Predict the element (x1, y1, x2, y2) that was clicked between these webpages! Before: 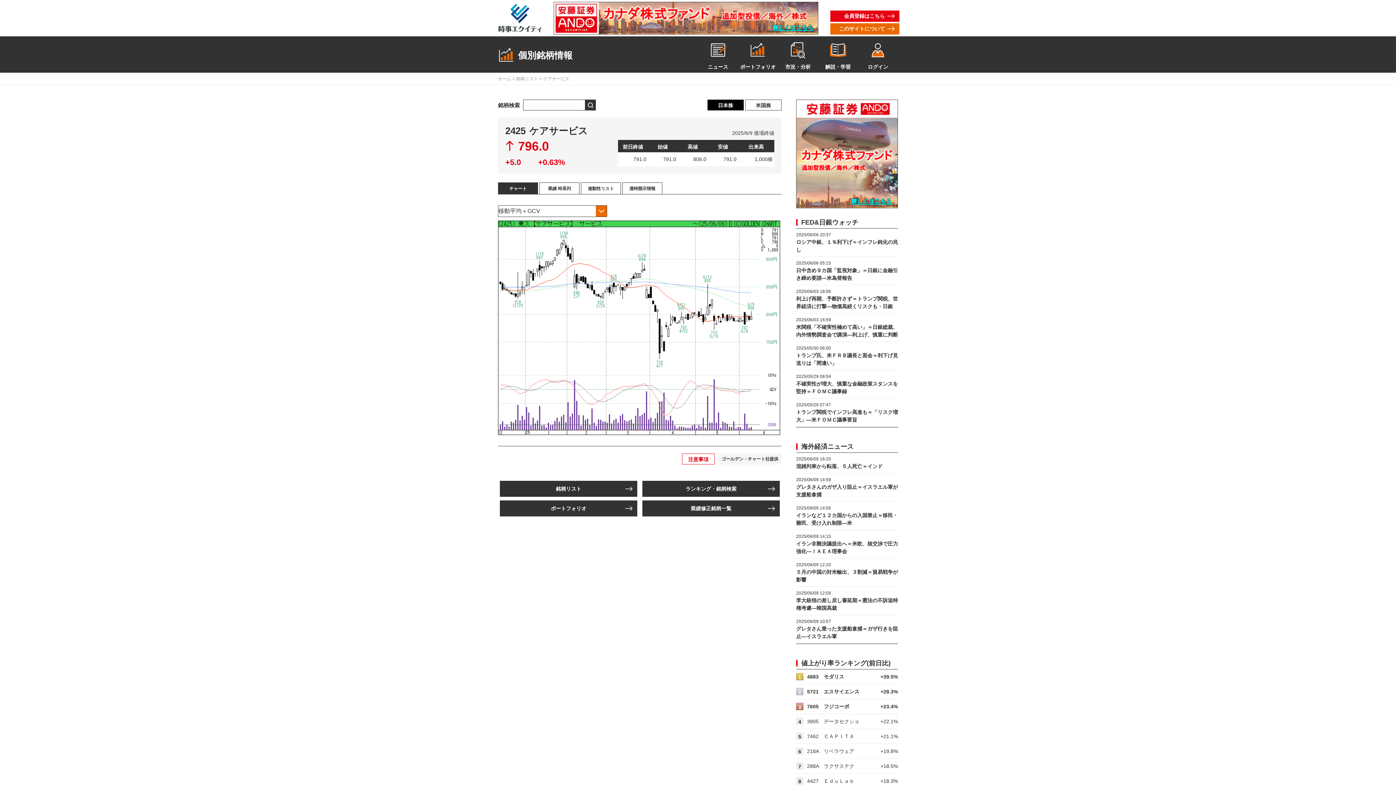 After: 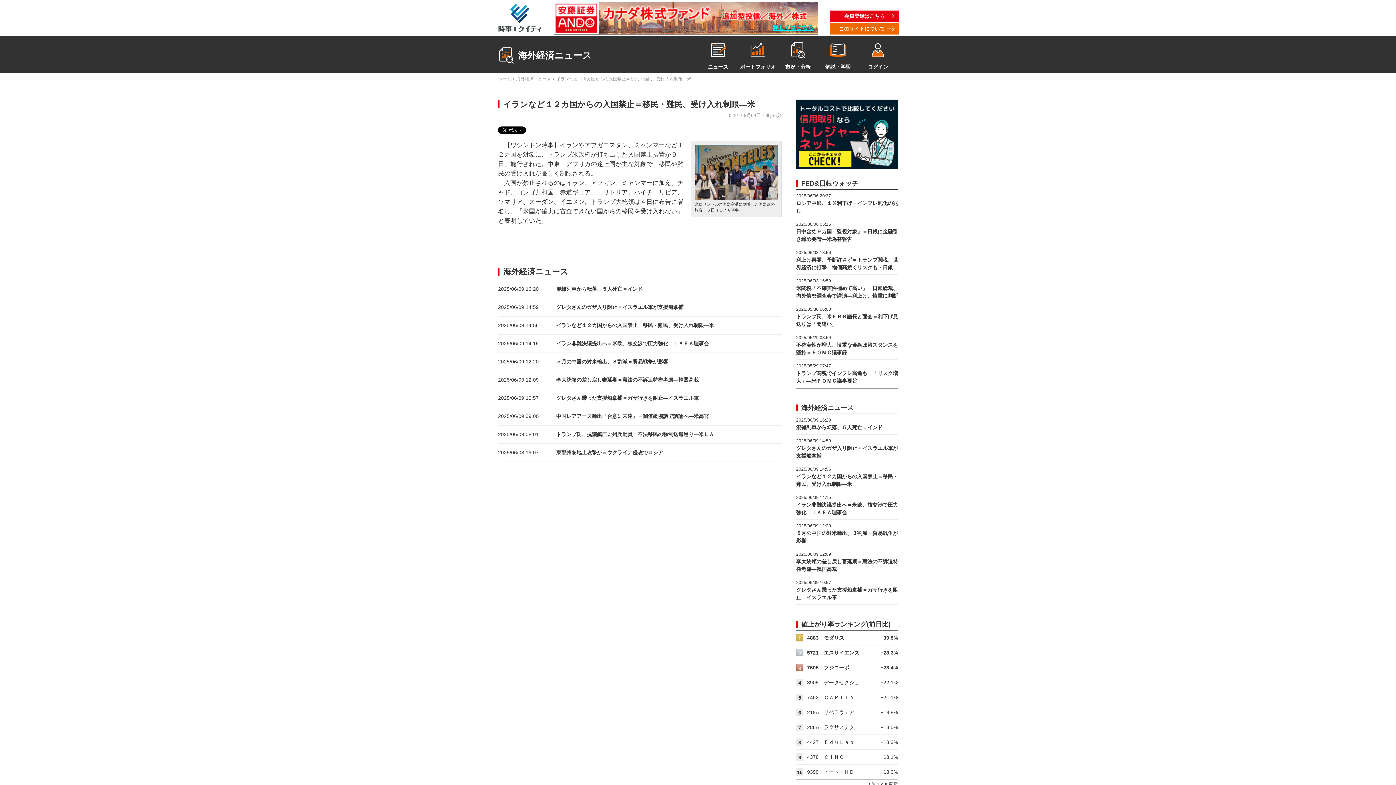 Action: label: 2025/06/09 14:56
イランなど１２カ国からの入国禁止＝移民・難民、受け入れ制限―米 bbox: (796, 502, 898, 530)